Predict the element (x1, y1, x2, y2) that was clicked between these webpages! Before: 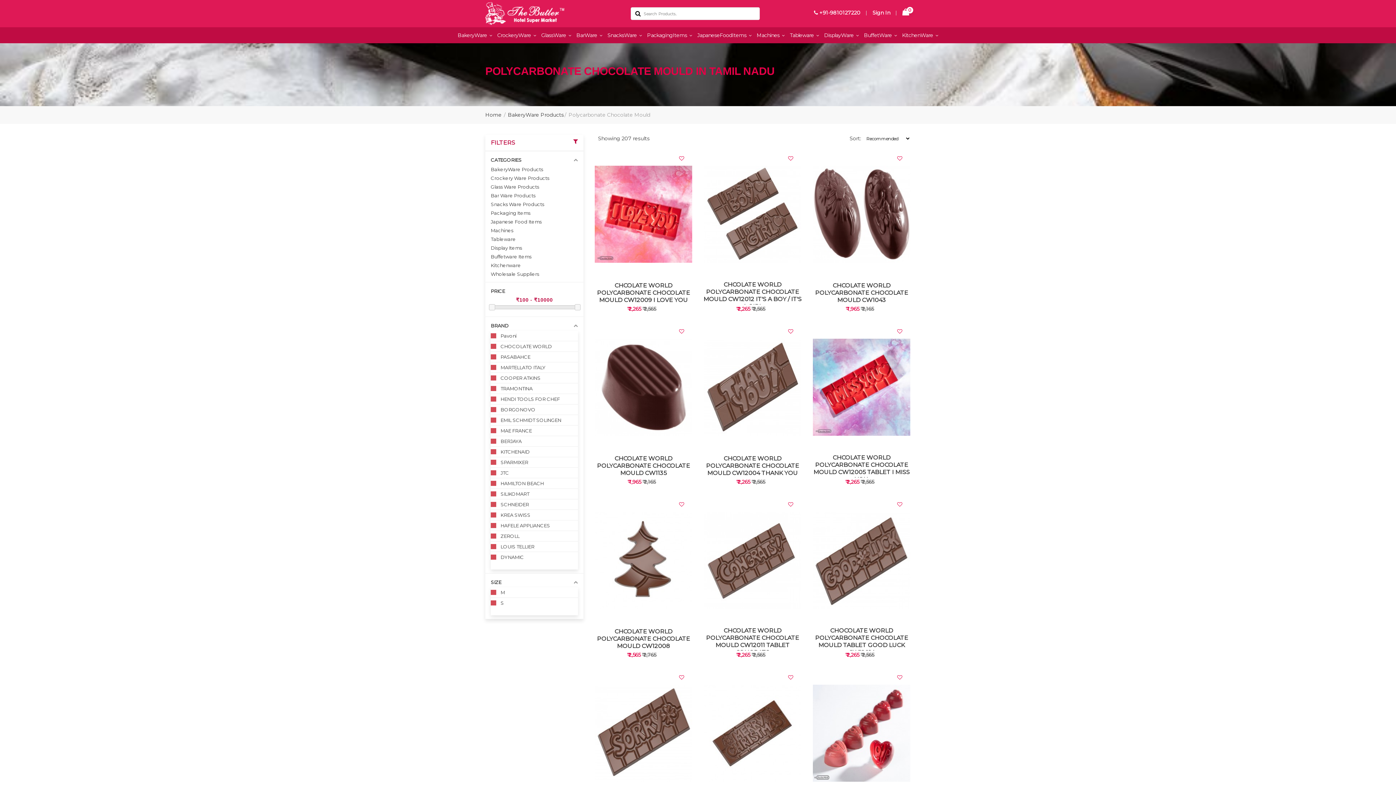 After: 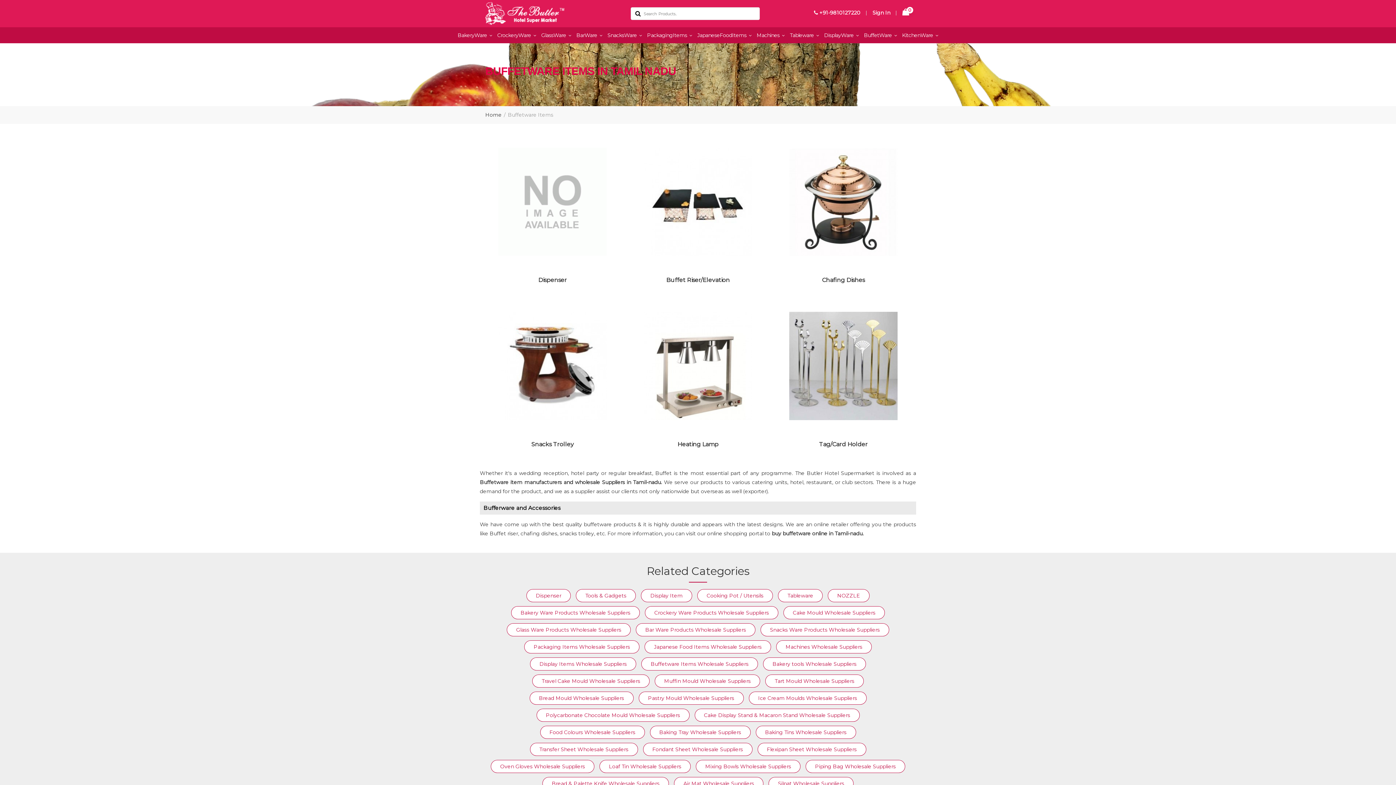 Action: bbox: (490, 253, 578, 259) label: Buffetware Items